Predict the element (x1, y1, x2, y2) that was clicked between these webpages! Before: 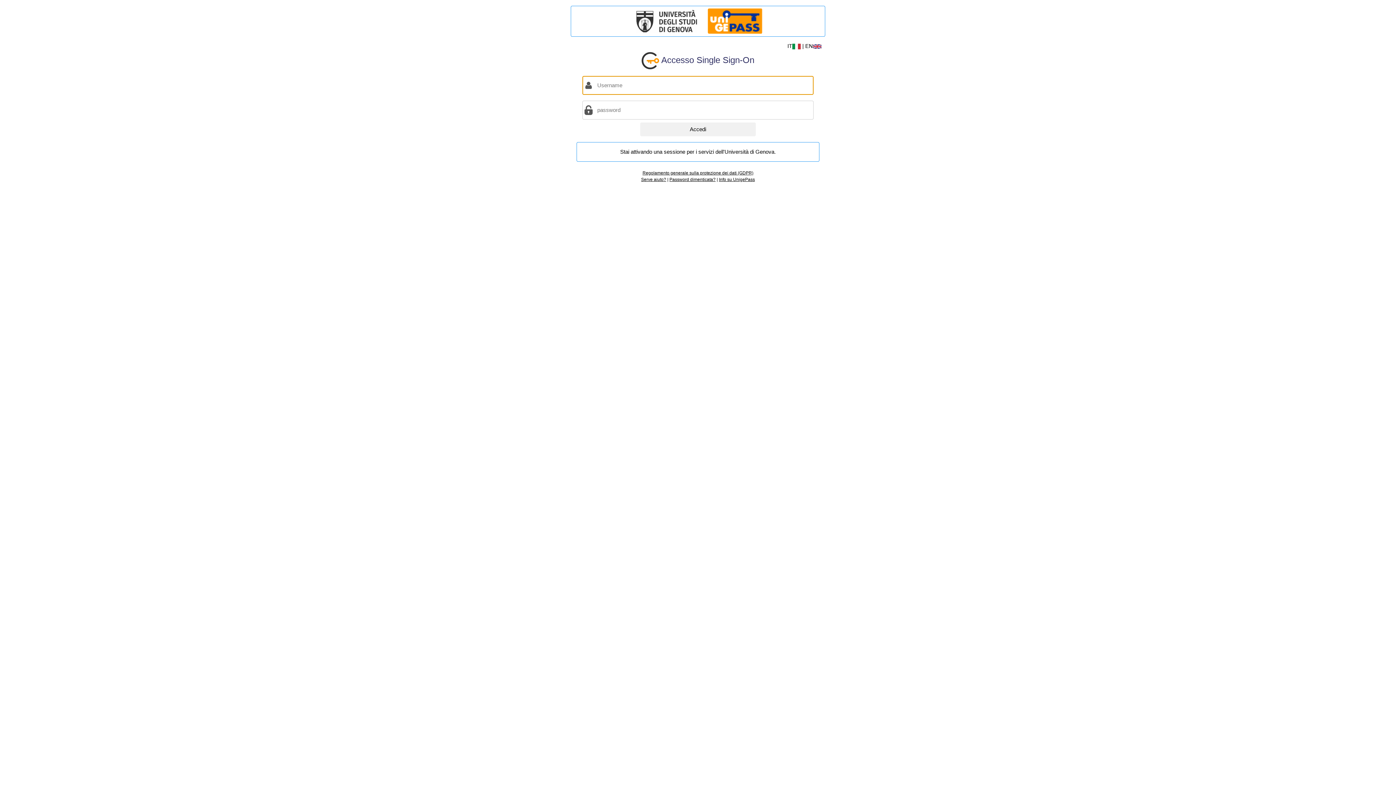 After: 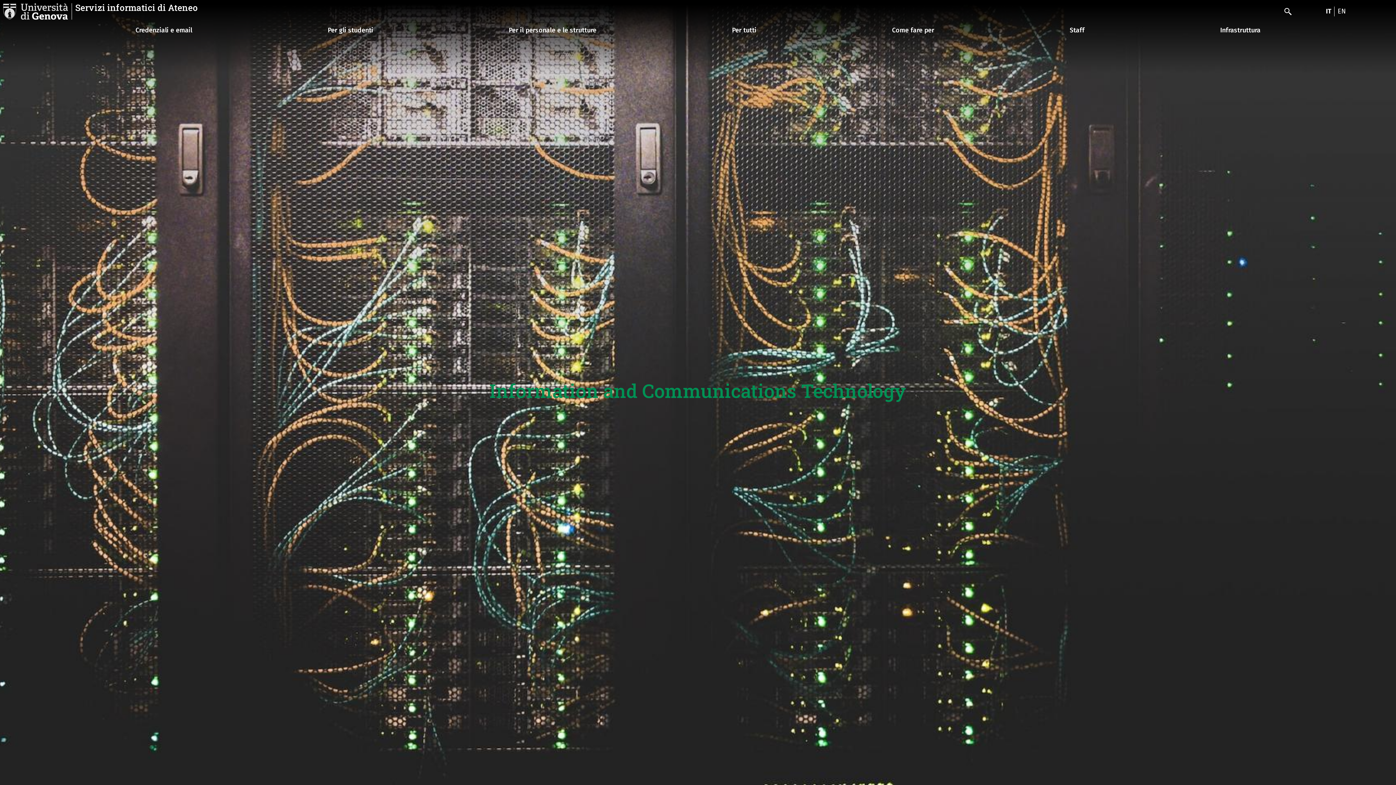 Action: bbox: (633, 17, 706, 23)